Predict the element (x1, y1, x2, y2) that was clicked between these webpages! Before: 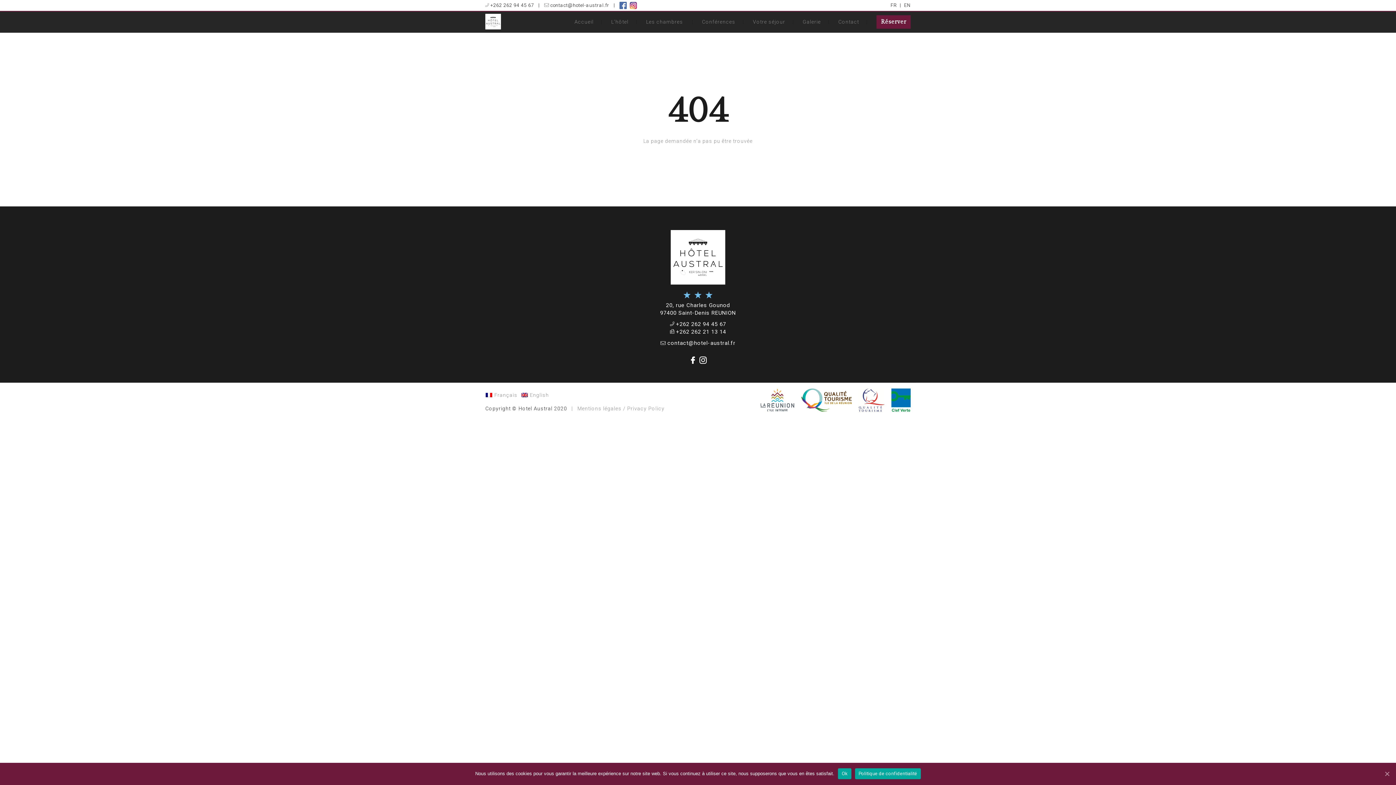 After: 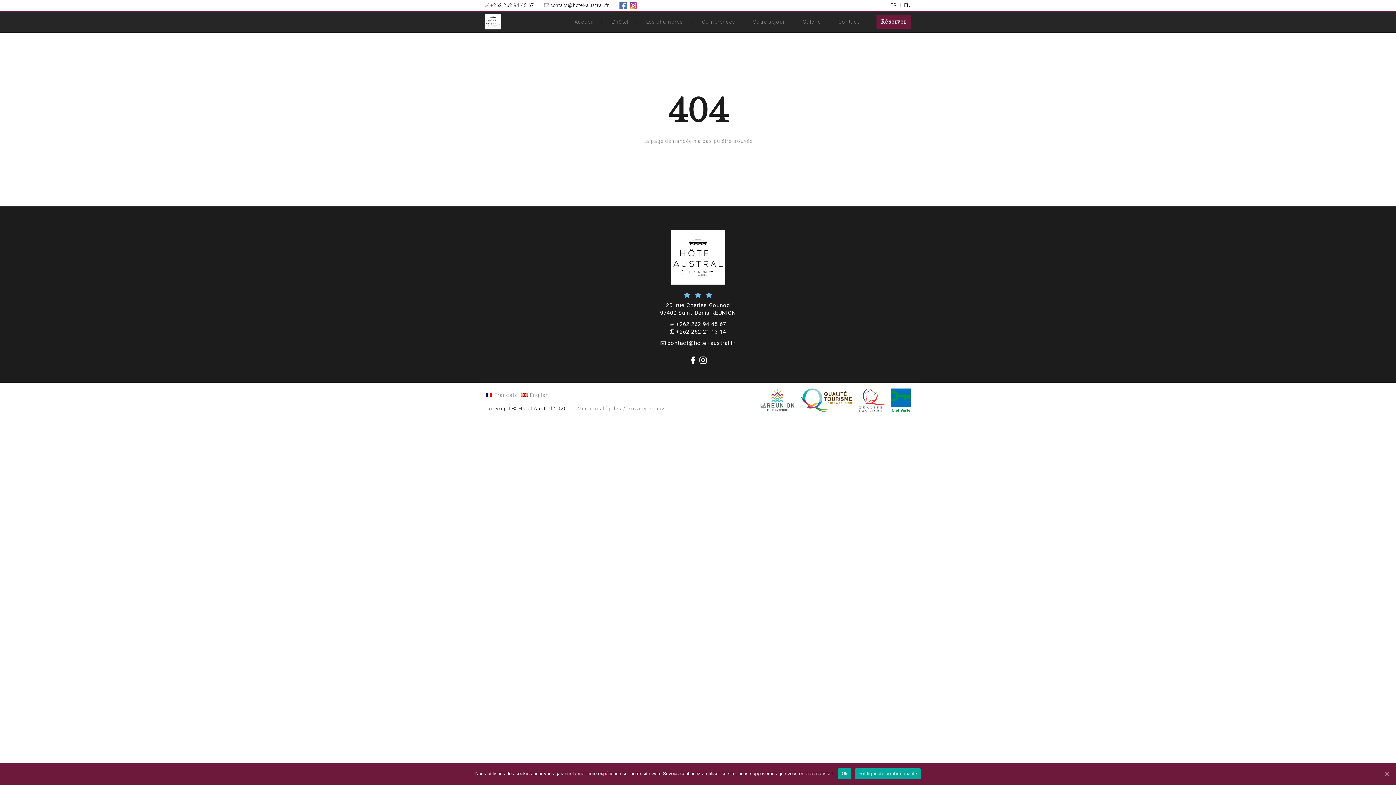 Action: bbox: (676, 321, 726, 327) label: +262 262 94 45 67